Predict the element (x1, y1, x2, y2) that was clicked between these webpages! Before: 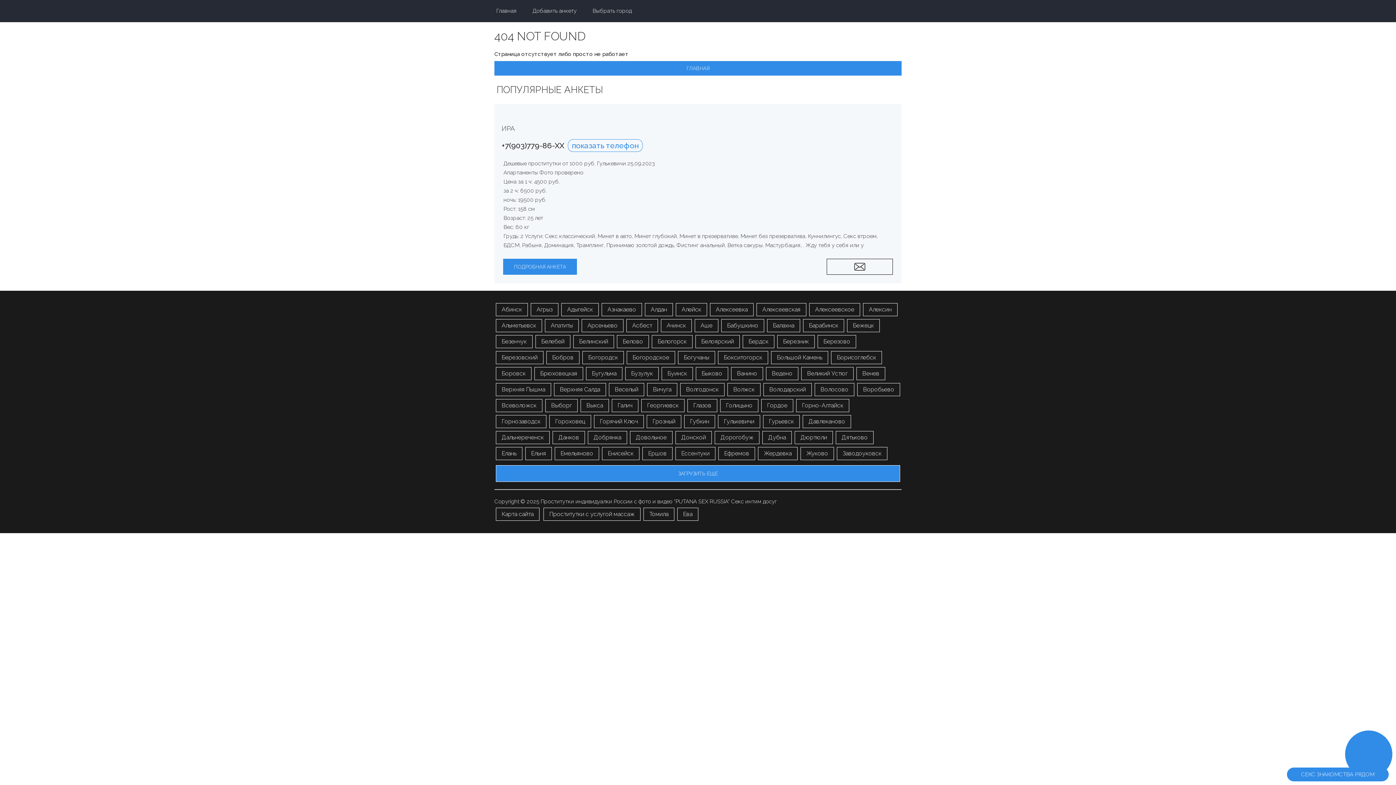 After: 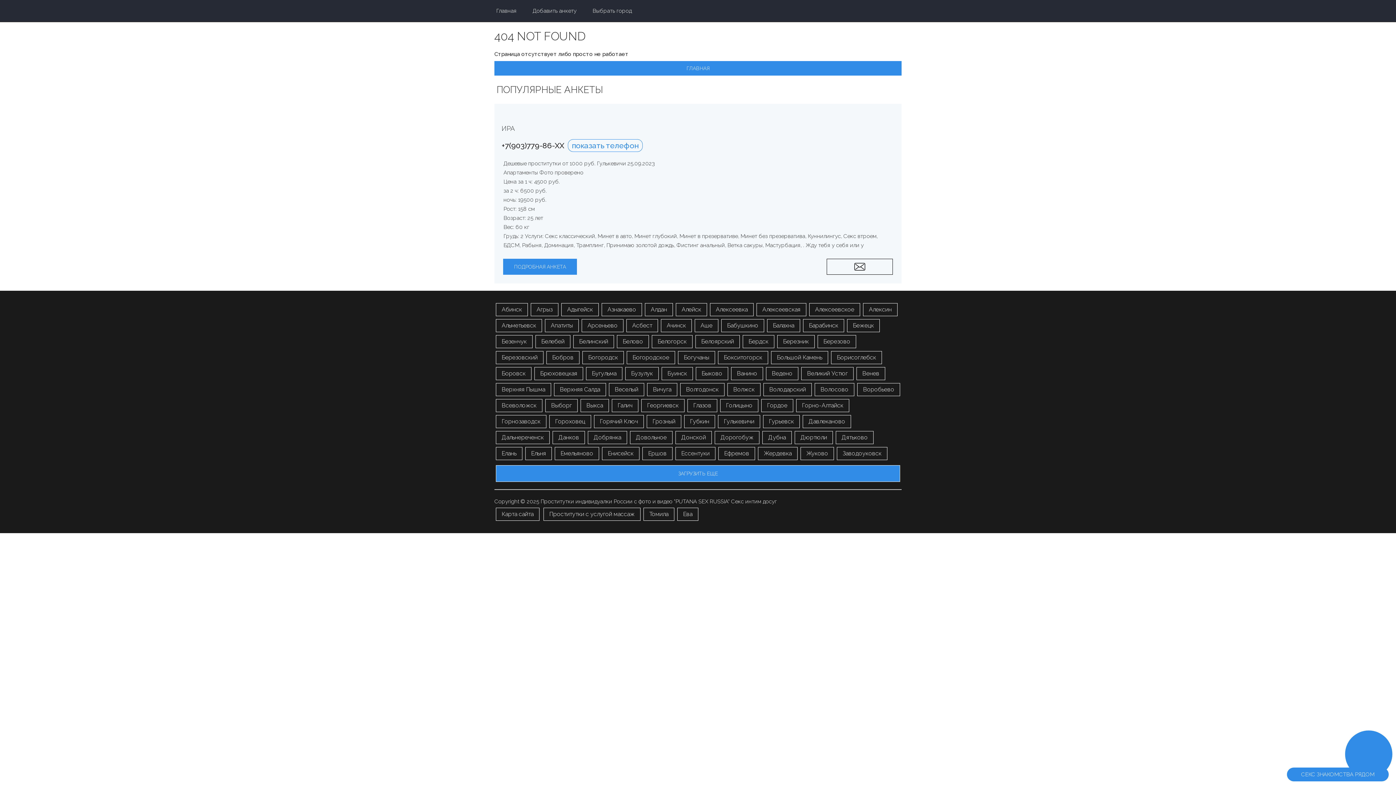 Action: label: ПОДРОБНАЯ АНКЕТА bbox: (503, 258, 577, 274)